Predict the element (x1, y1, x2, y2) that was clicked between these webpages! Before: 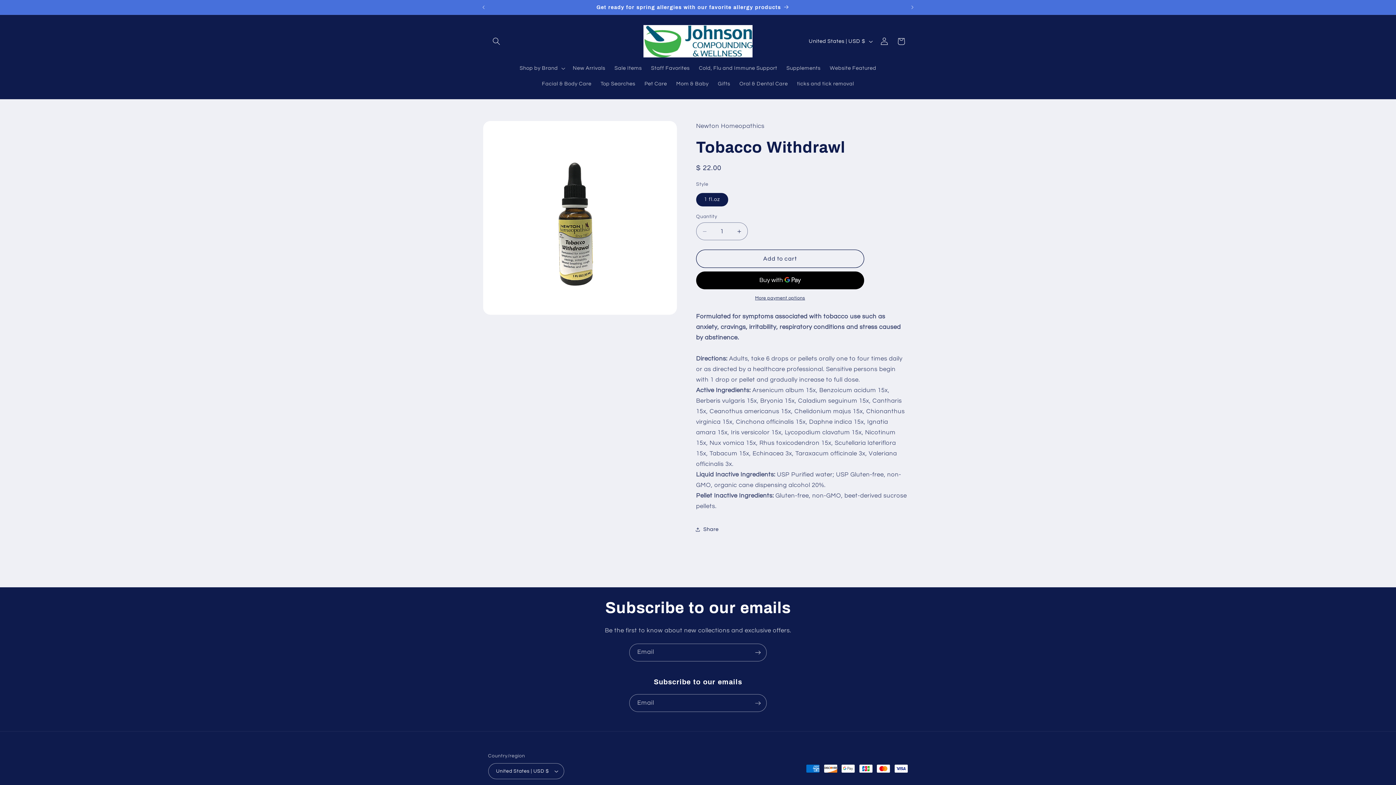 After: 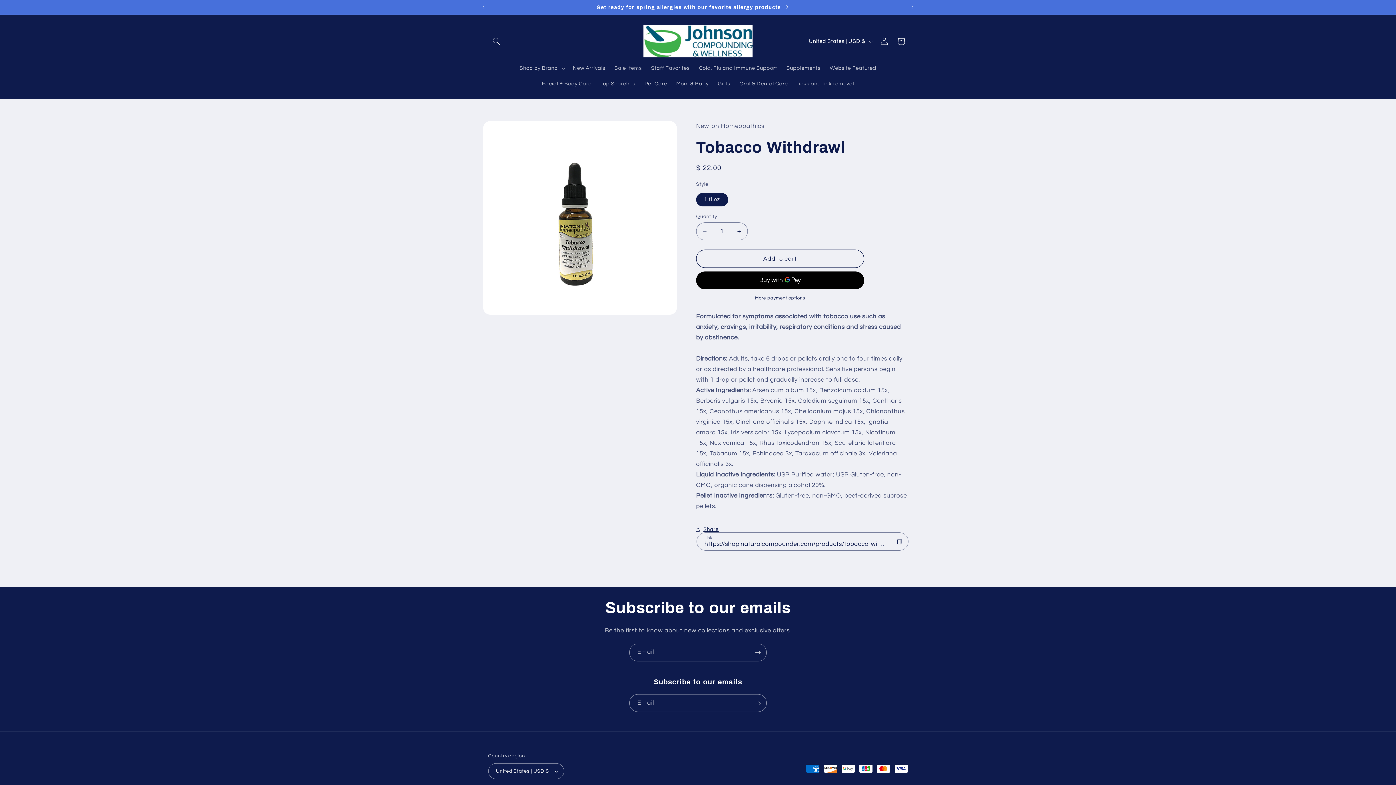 Action: bbox: (696, 521, 718, 538) label: Share